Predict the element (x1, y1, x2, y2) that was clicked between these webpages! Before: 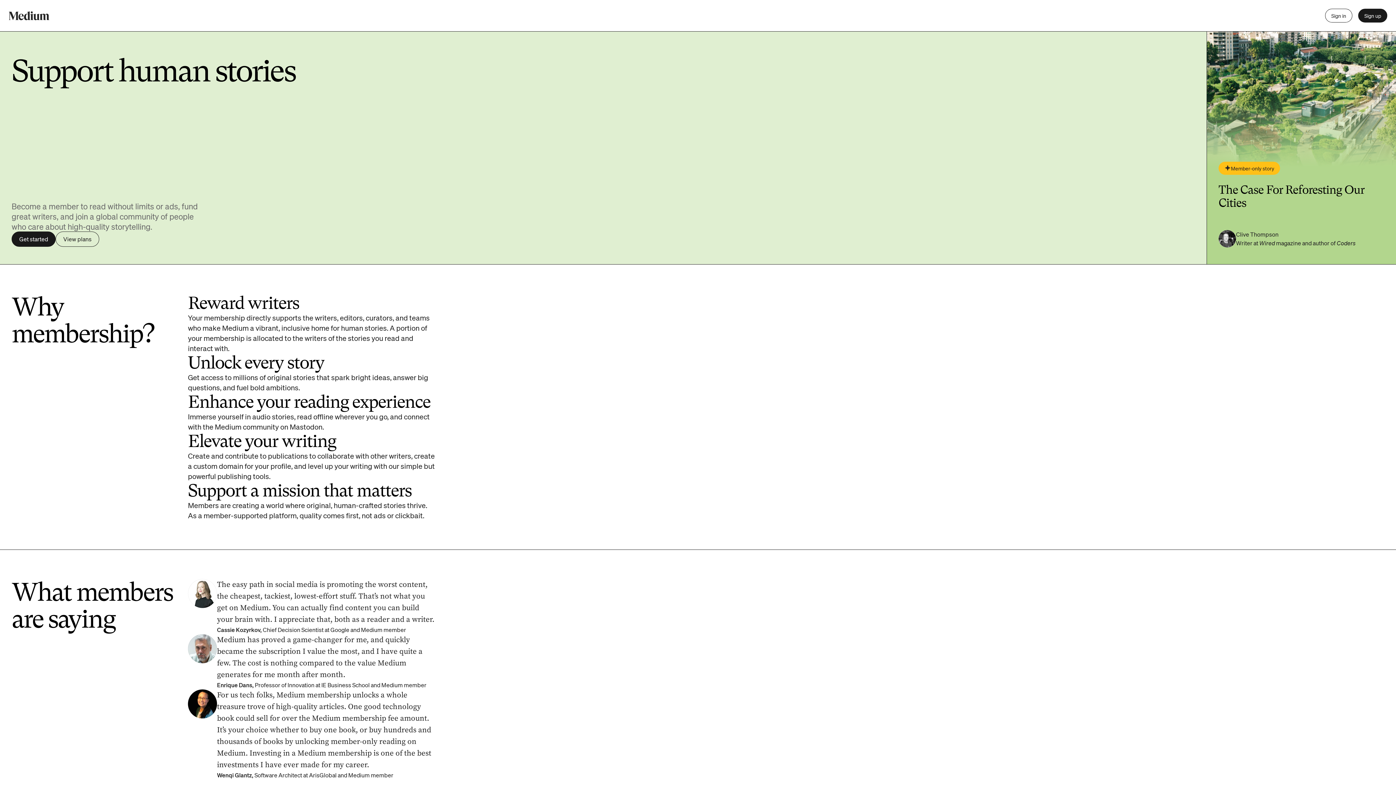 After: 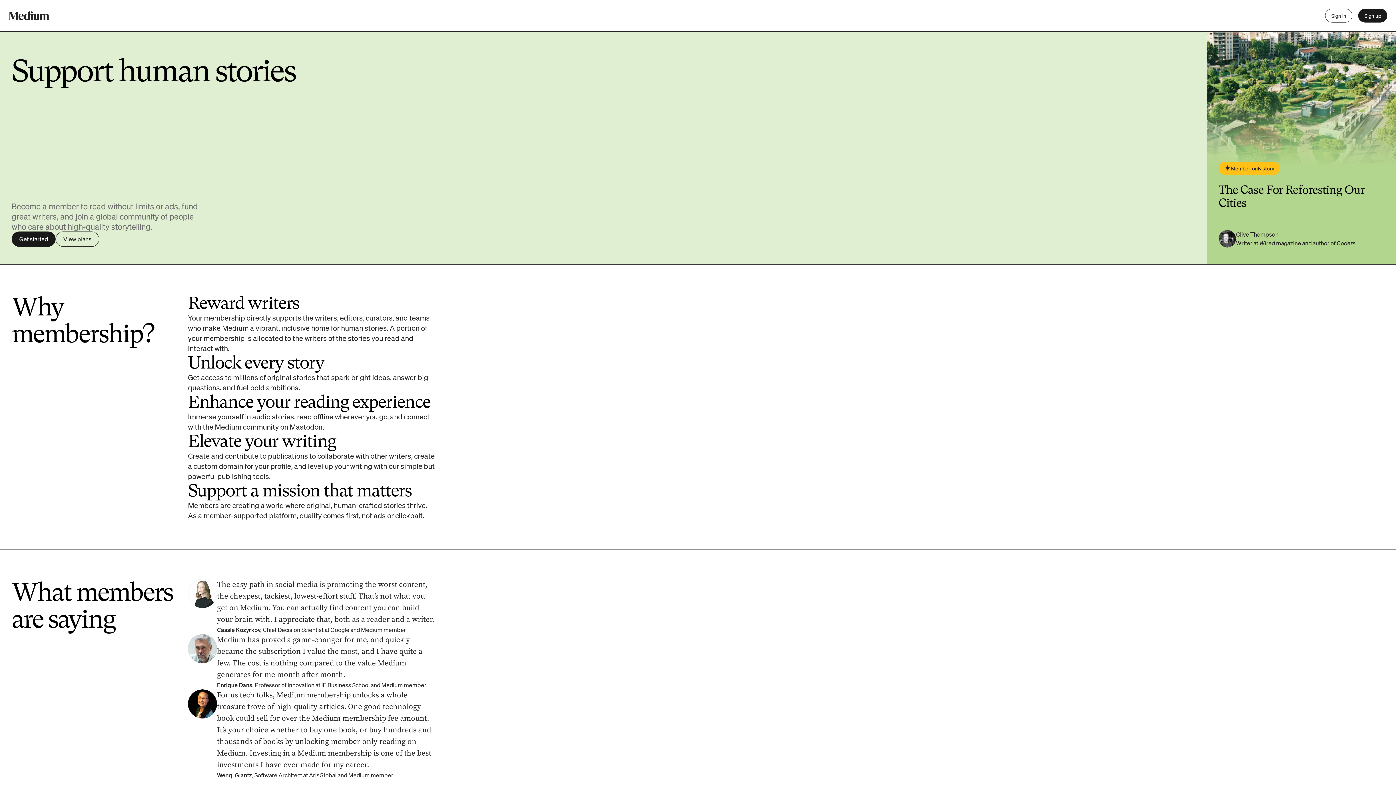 Action: bbox: (1218, 161, 1280, 174) label: Member-only story